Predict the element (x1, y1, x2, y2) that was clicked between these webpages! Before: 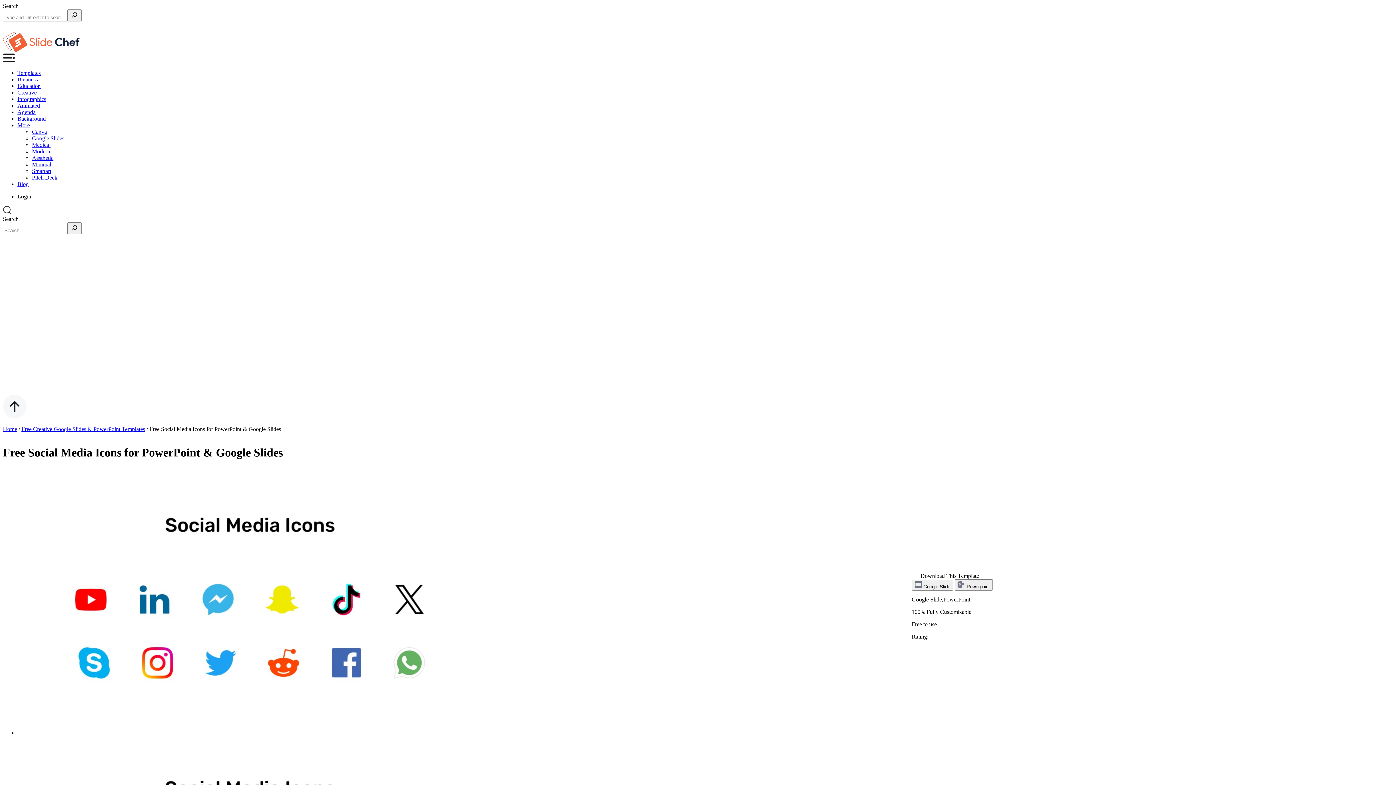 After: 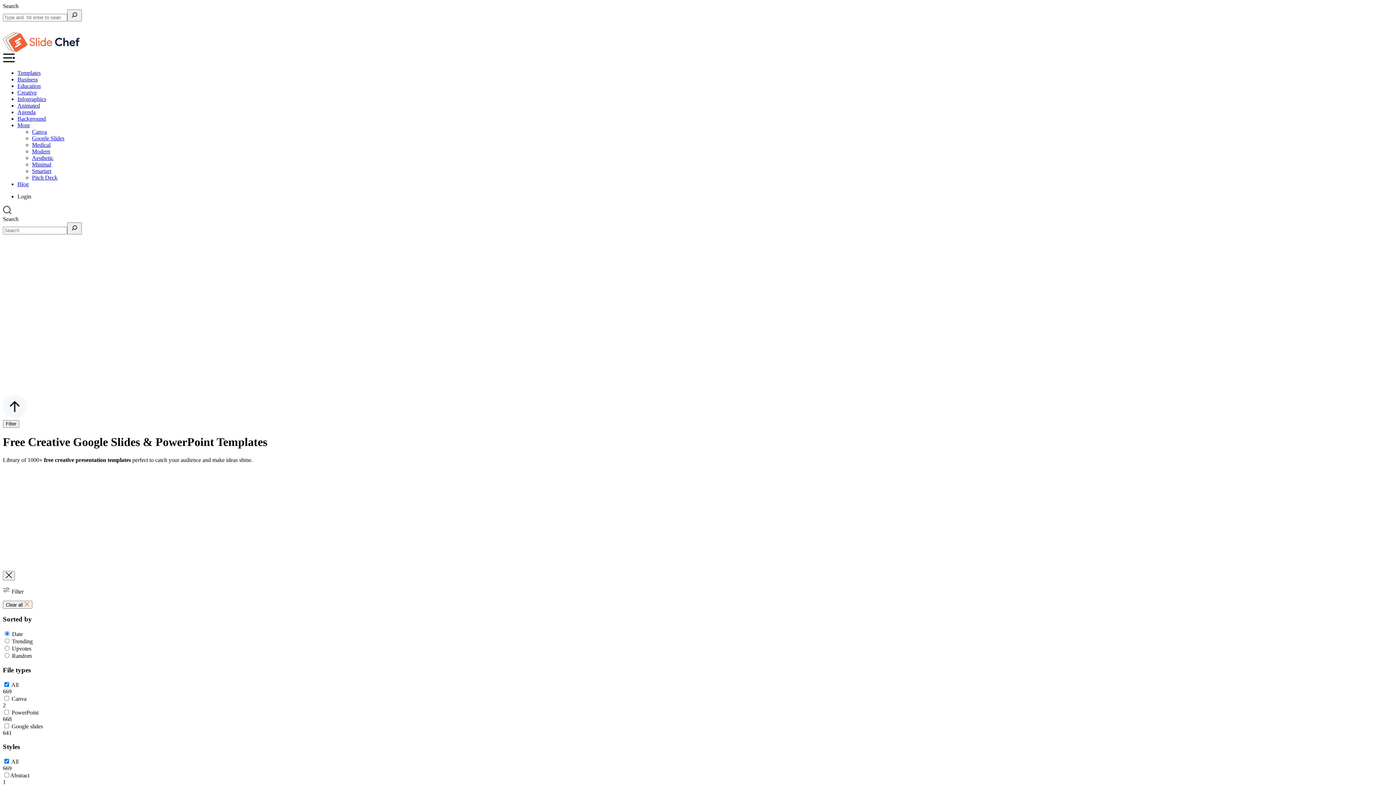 Action: bbox: (21, 426, 145, 432) label: Free Creative Google Slides & PowerPoint Templates